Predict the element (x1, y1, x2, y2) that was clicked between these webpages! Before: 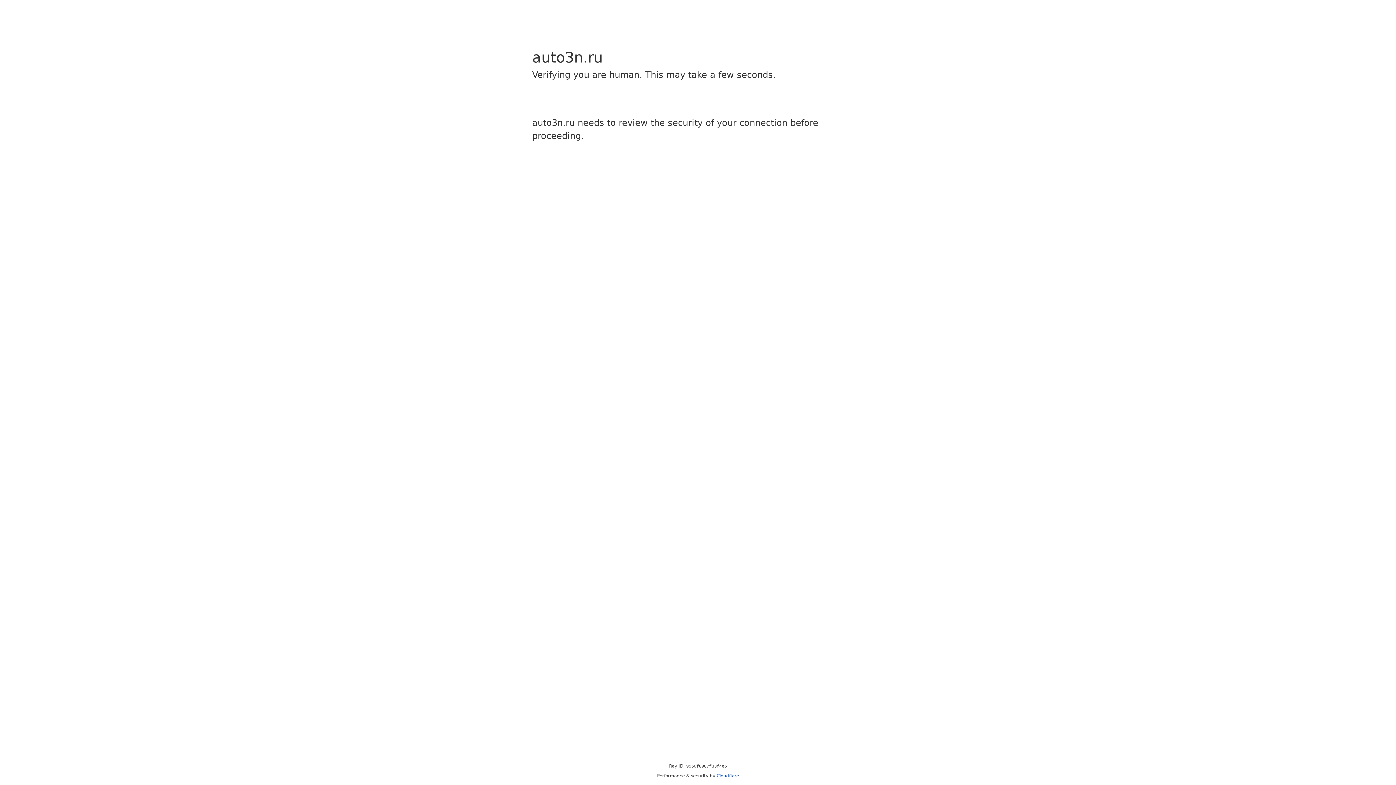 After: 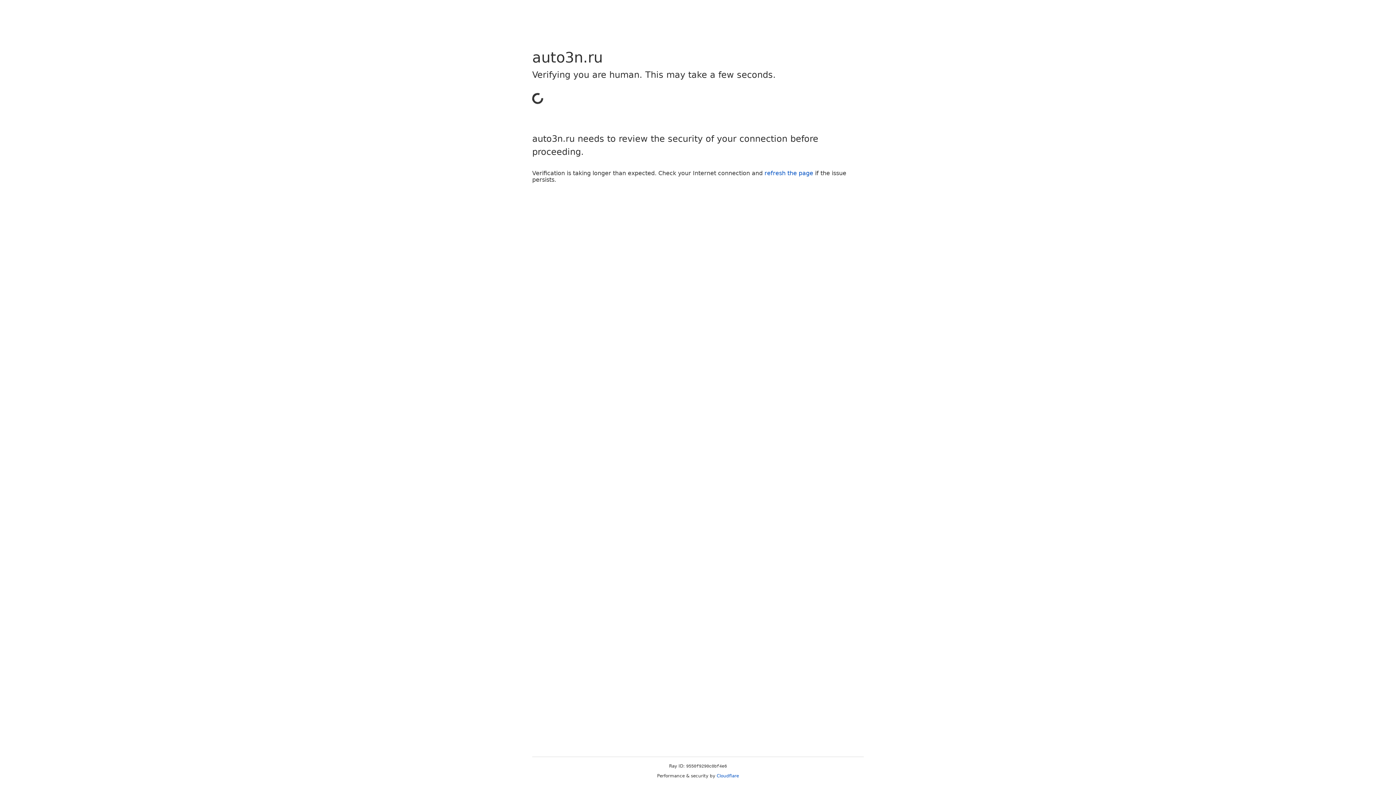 Action: label: Cloudflare bbox: (716, 773, 739, 778)